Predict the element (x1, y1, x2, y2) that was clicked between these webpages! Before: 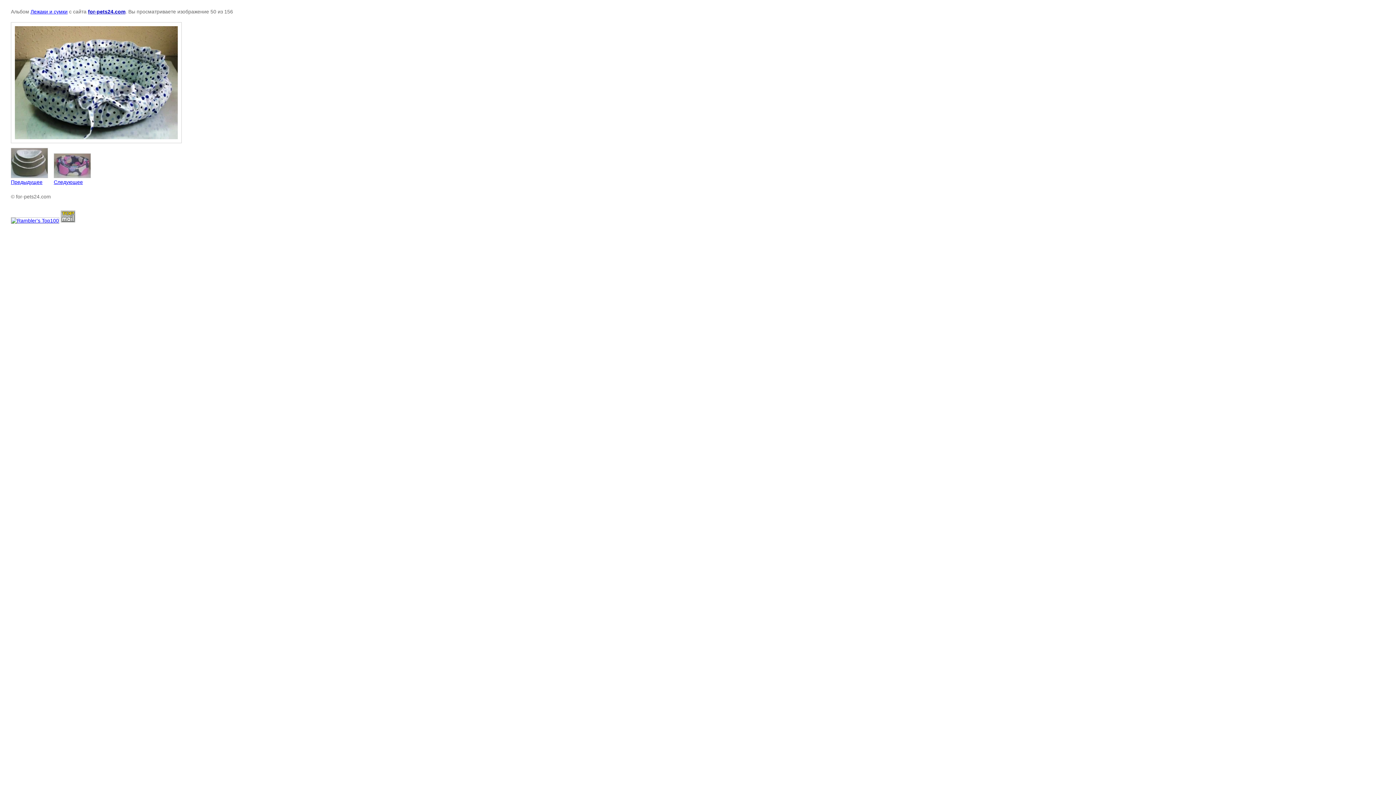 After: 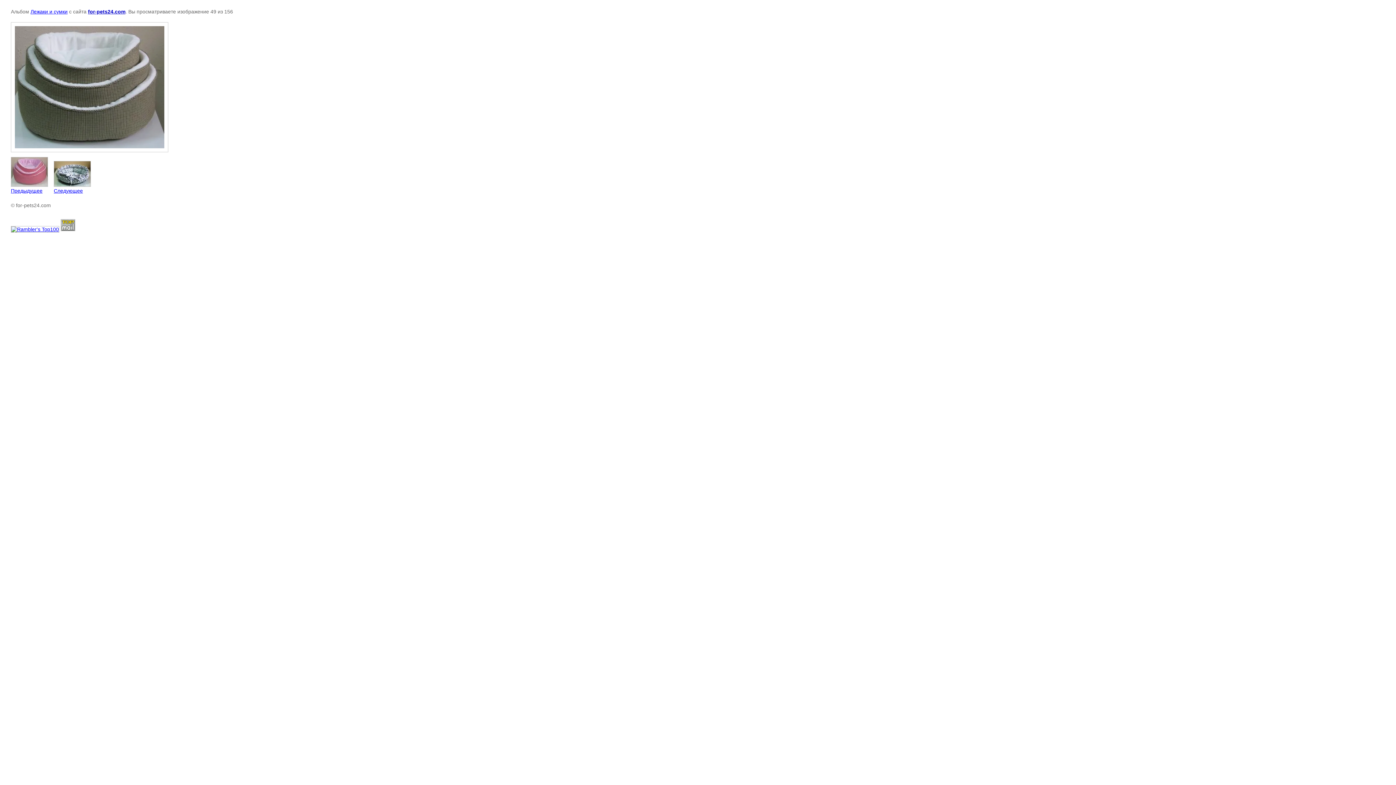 Action: bbox: (10, 148, 48, 185) label: 
Предыдущее